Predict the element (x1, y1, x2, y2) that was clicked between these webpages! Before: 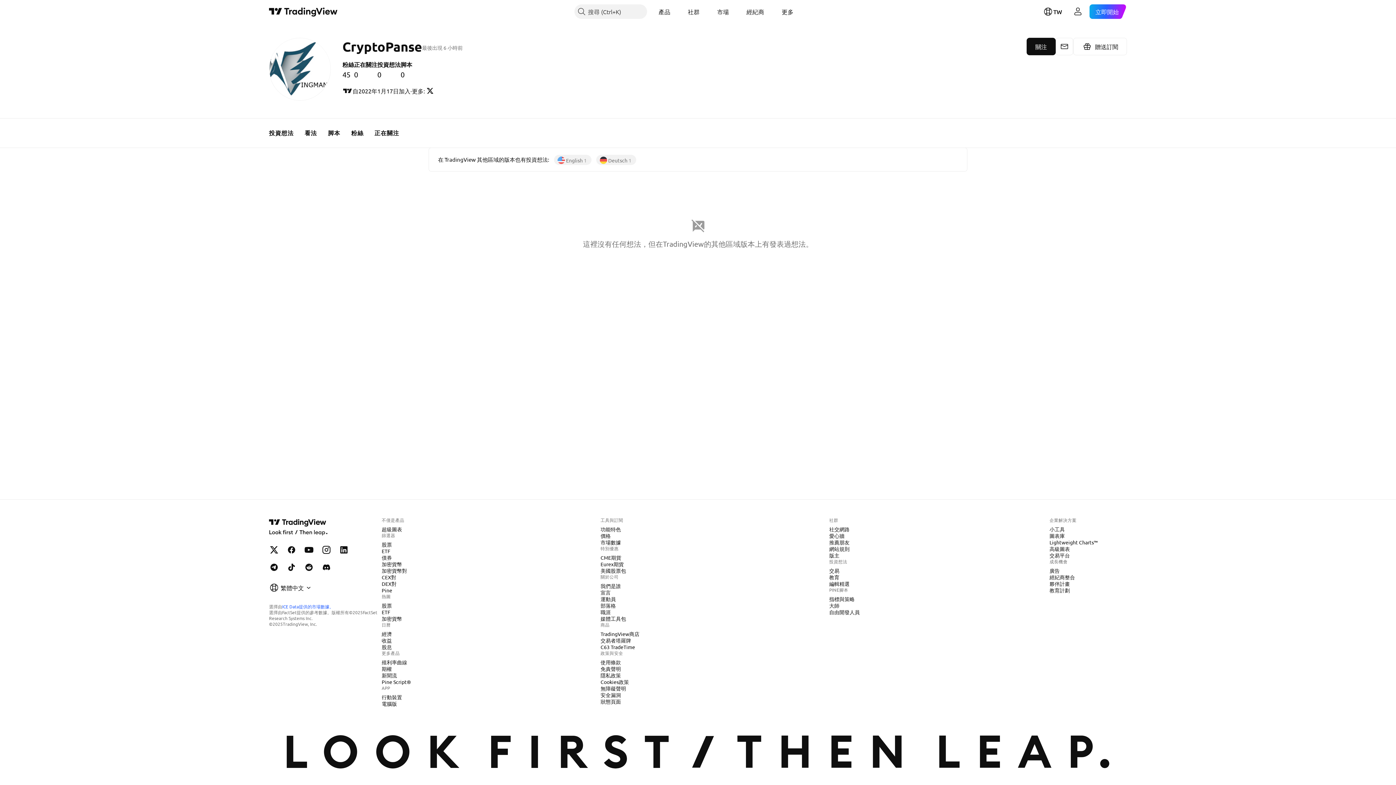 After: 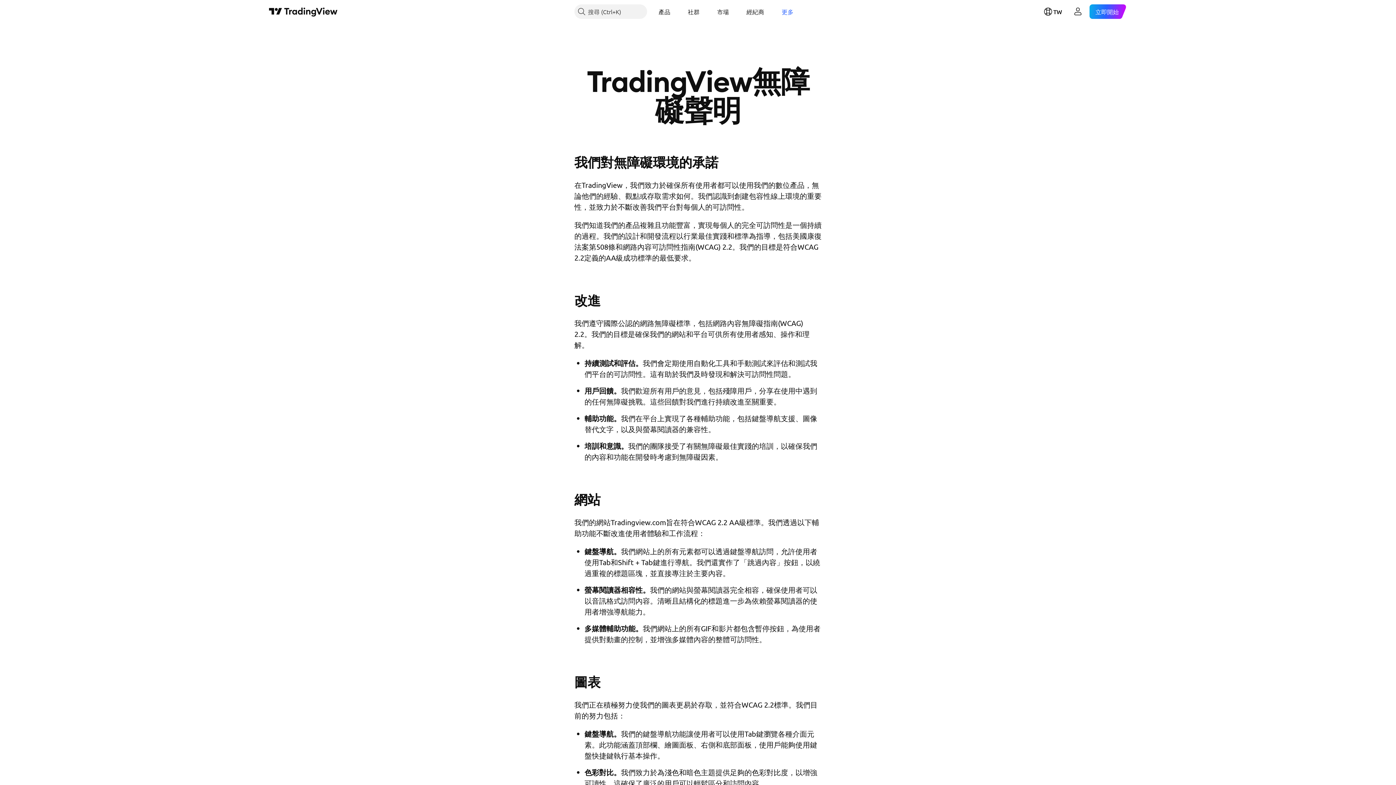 Action: bbox: (597, 685, 629, 692) label: 無障礙聲明